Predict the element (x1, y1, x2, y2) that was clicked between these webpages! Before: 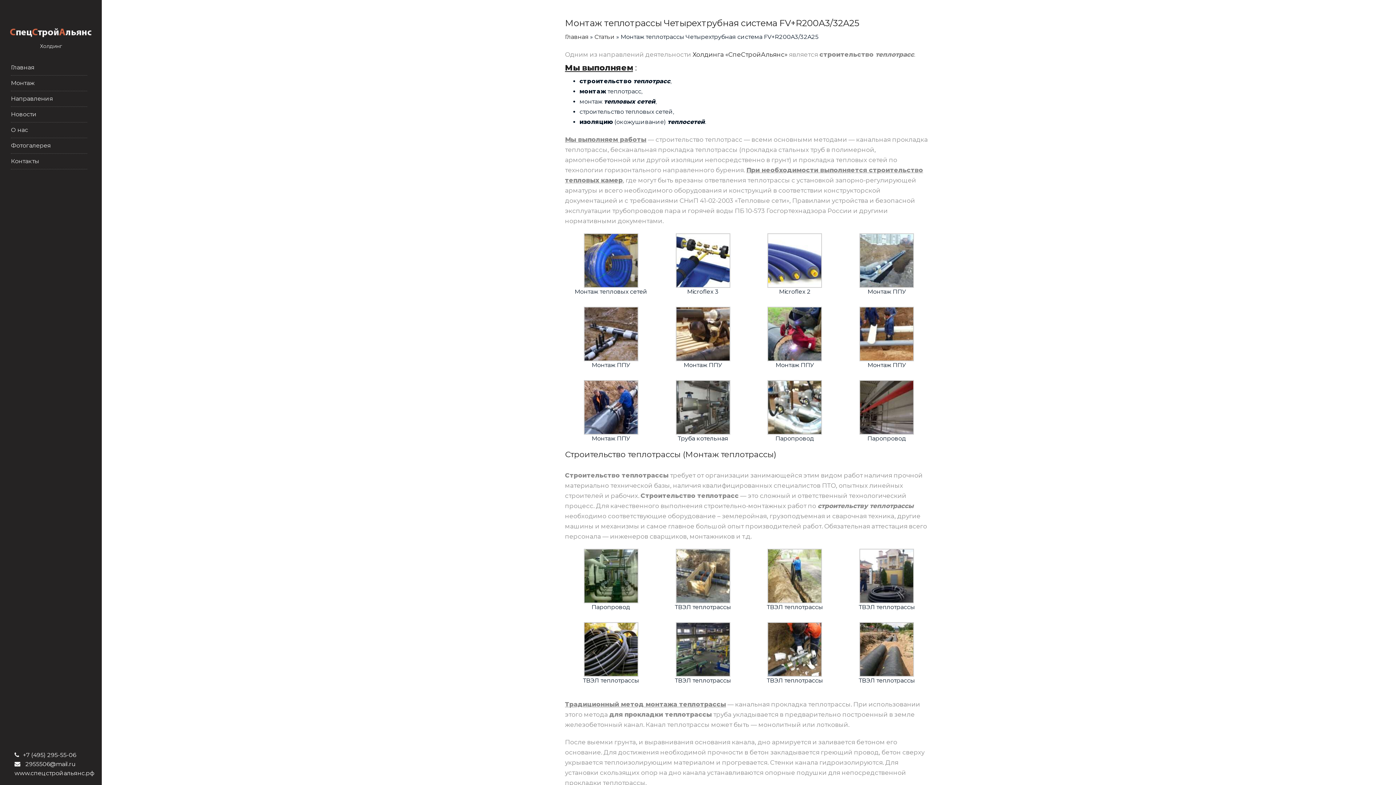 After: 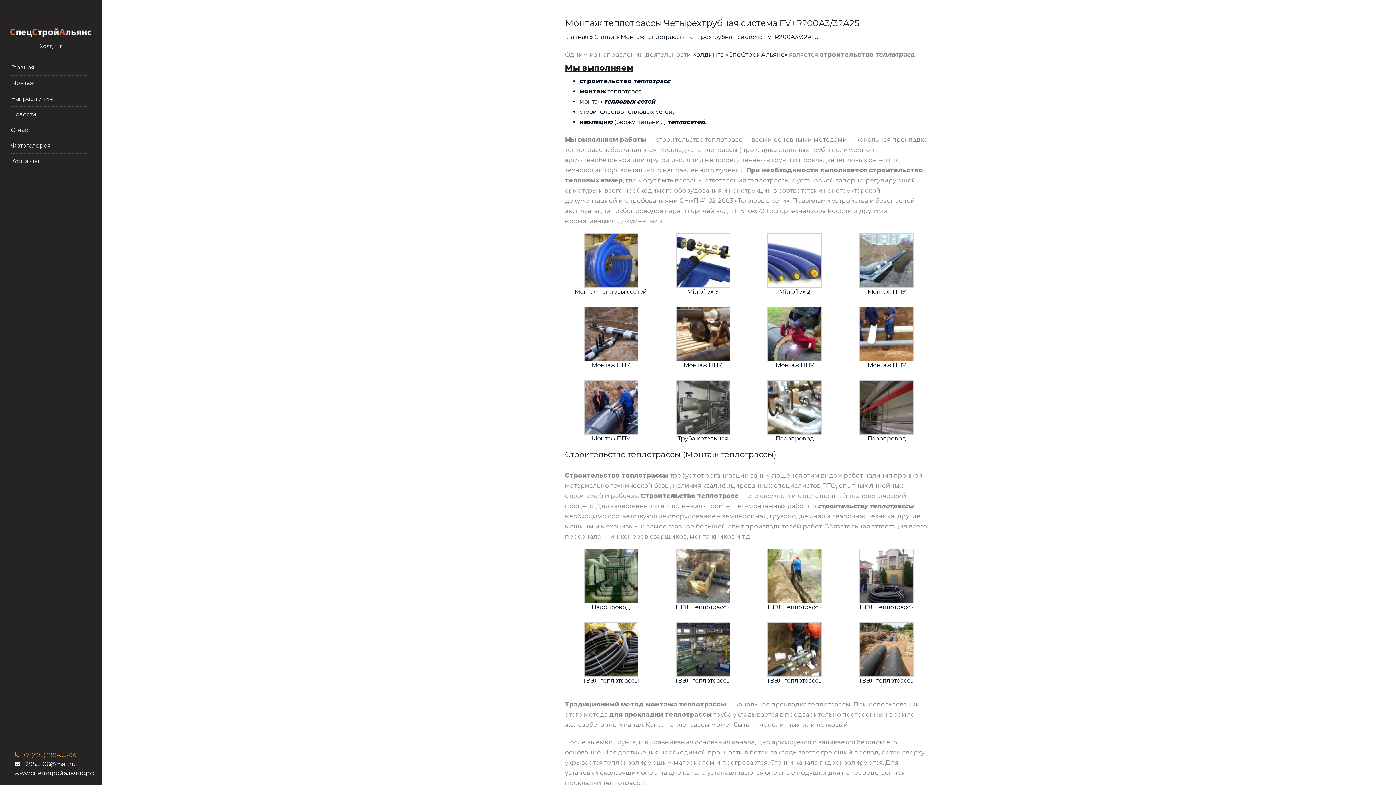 Action: bbox: (14, 752, 76, 758) label: +7 (495) 295-55-06